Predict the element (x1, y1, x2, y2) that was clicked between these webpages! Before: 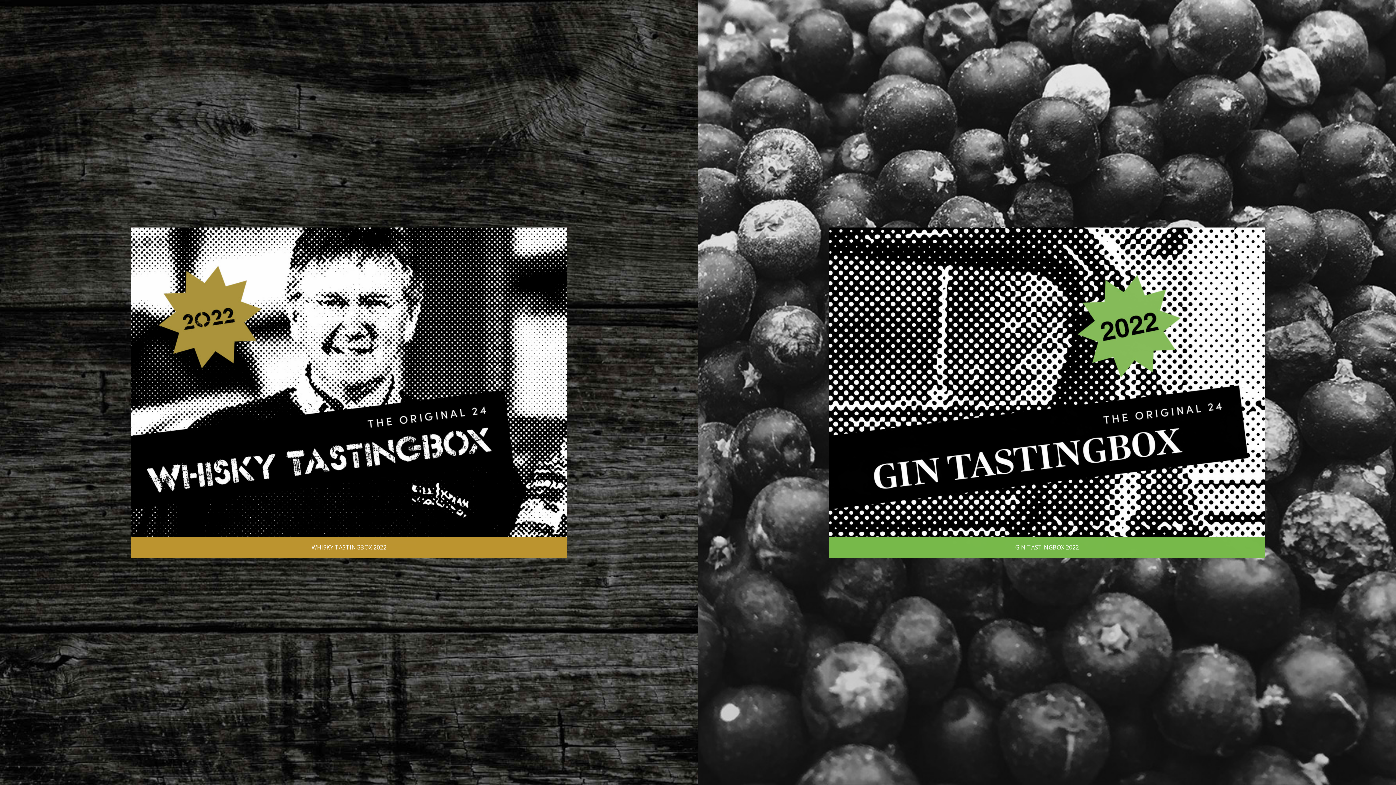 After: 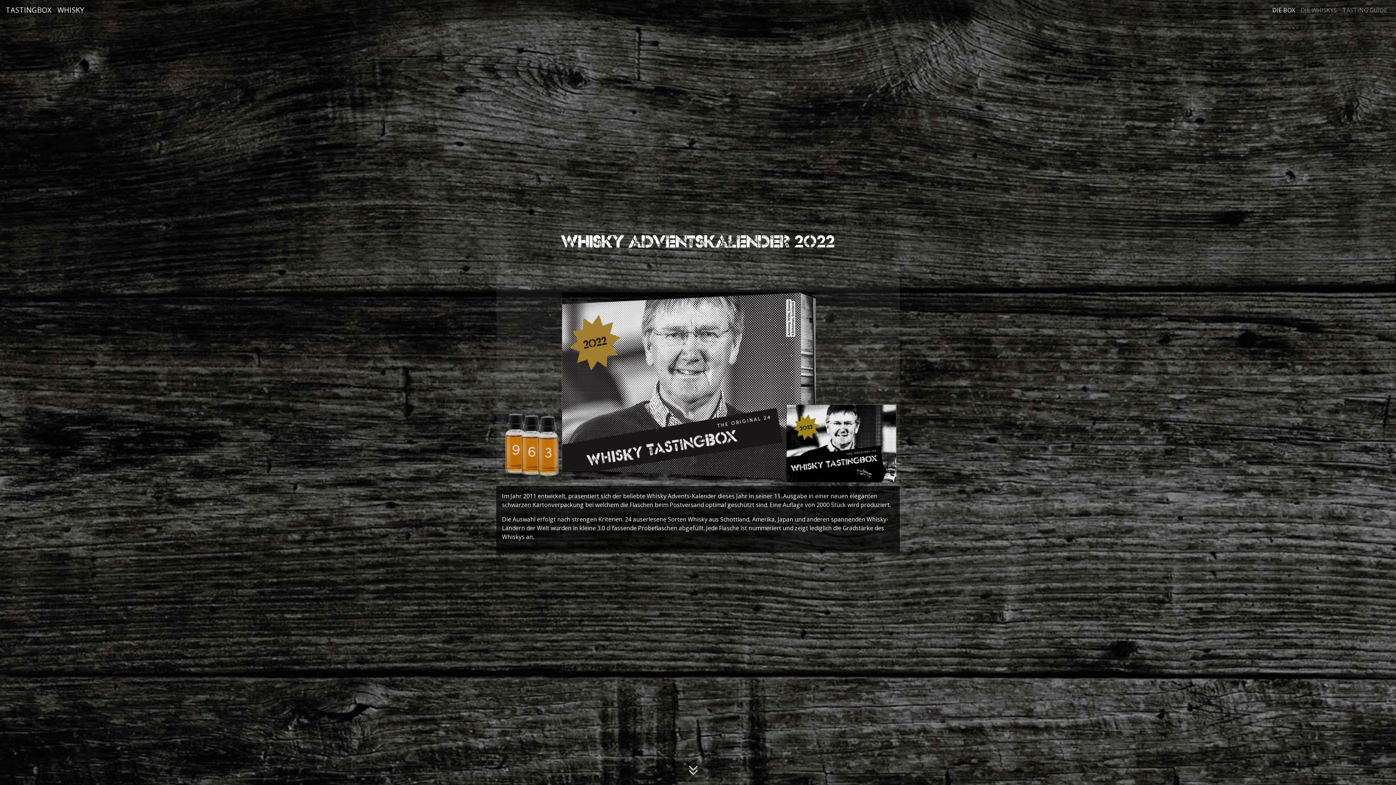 Action: bbox: (130, 536, 567, 558) label: WHISKY TASTINGBOX 2022